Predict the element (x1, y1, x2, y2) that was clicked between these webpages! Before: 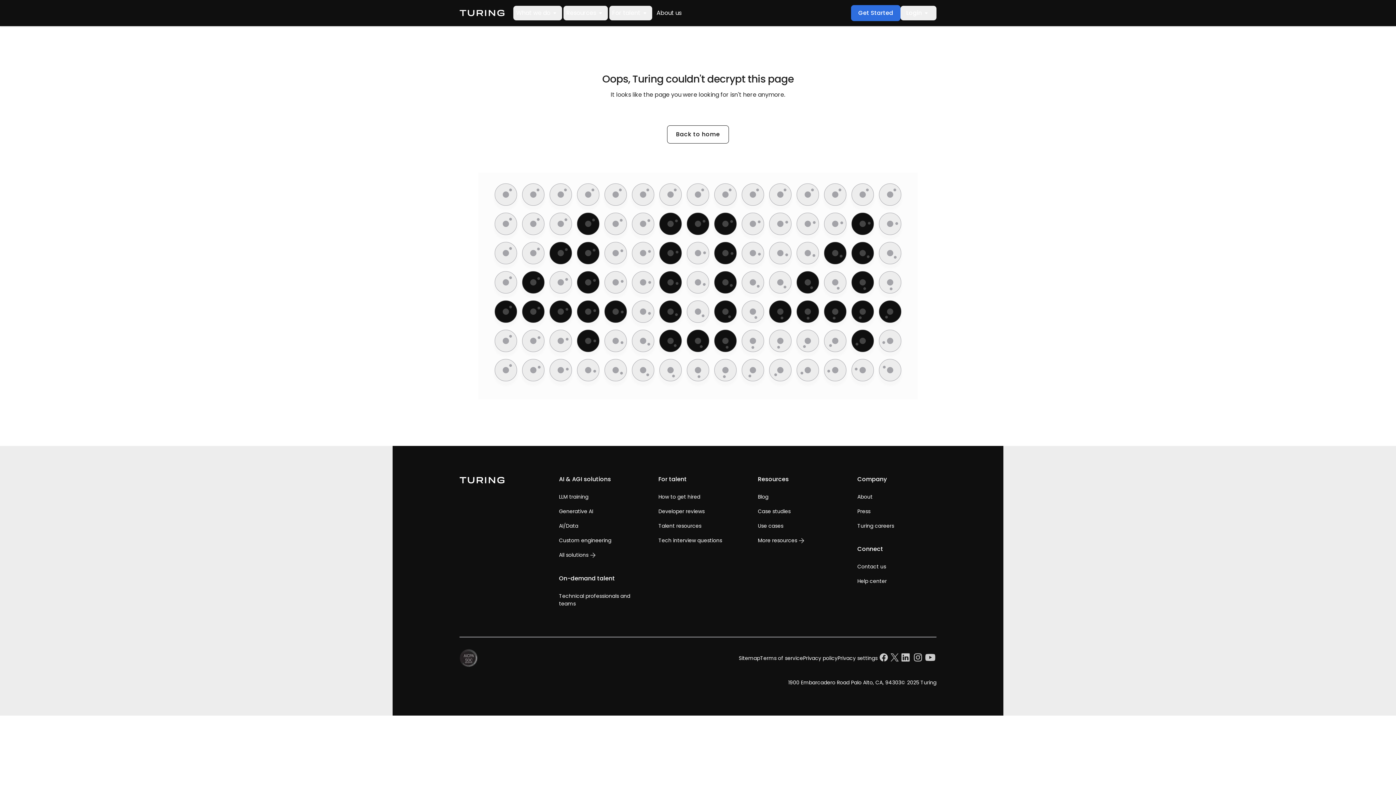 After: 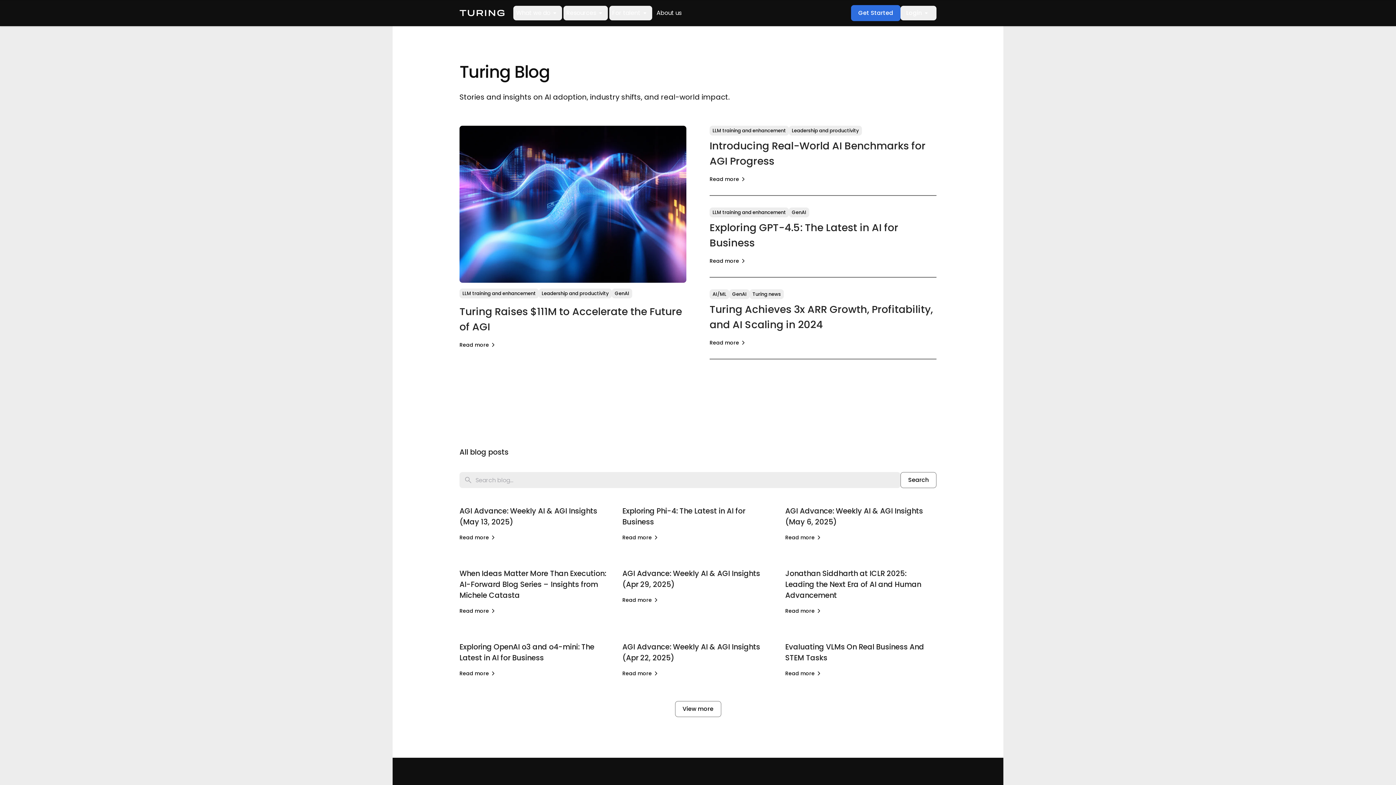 Action: label: Blog bbox: (758, 493, 768, 501)